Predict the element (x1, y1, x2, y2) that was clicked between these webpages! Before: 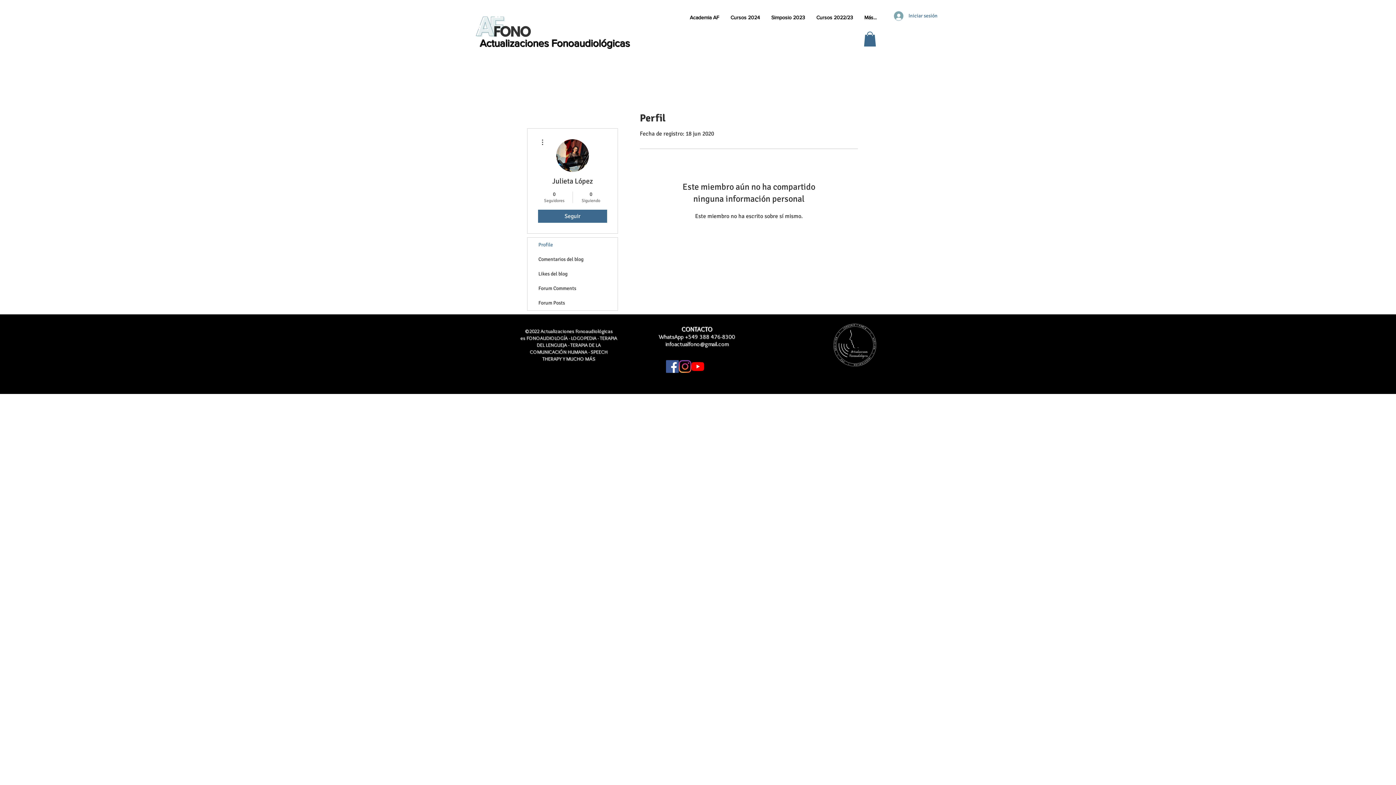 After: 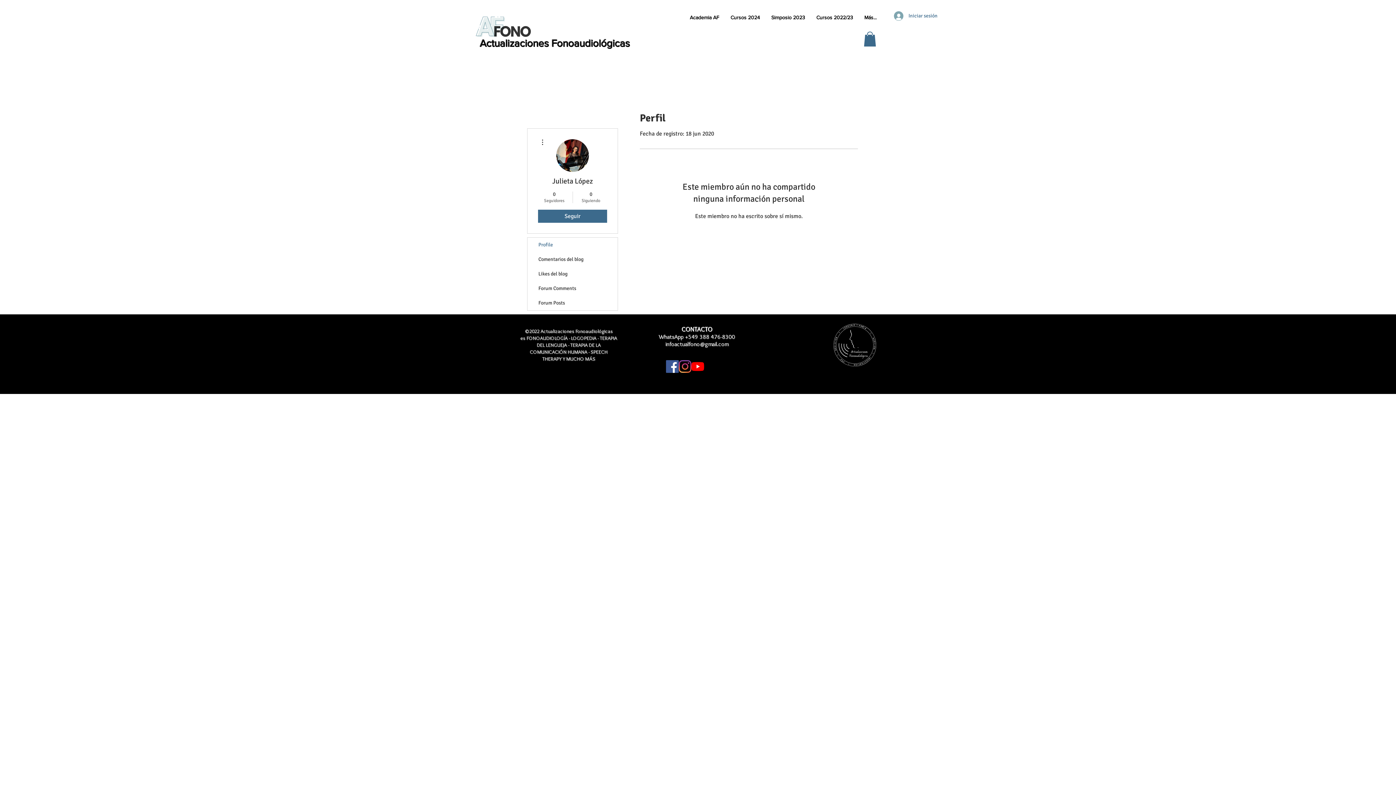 Action: label: Profile bbox: (527, 237, 617, 252)